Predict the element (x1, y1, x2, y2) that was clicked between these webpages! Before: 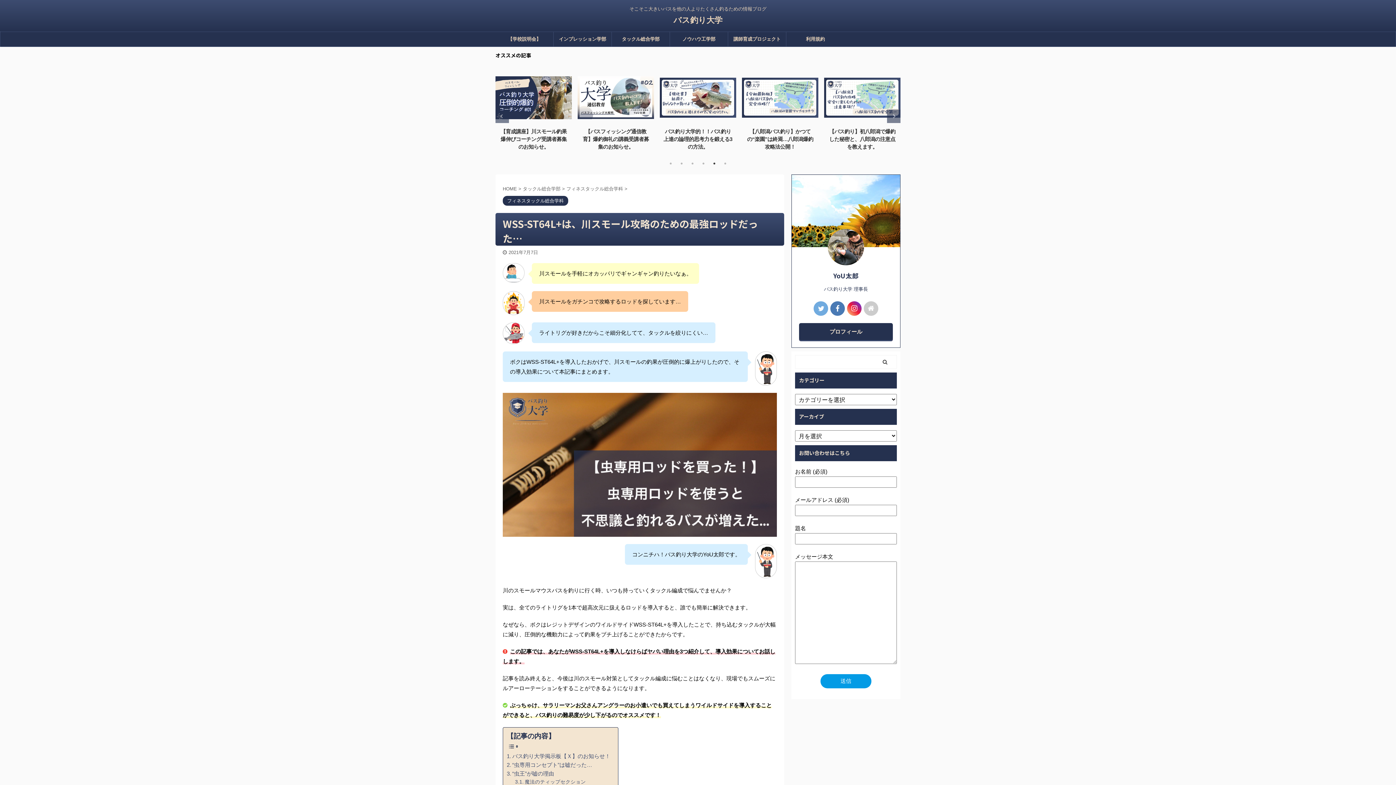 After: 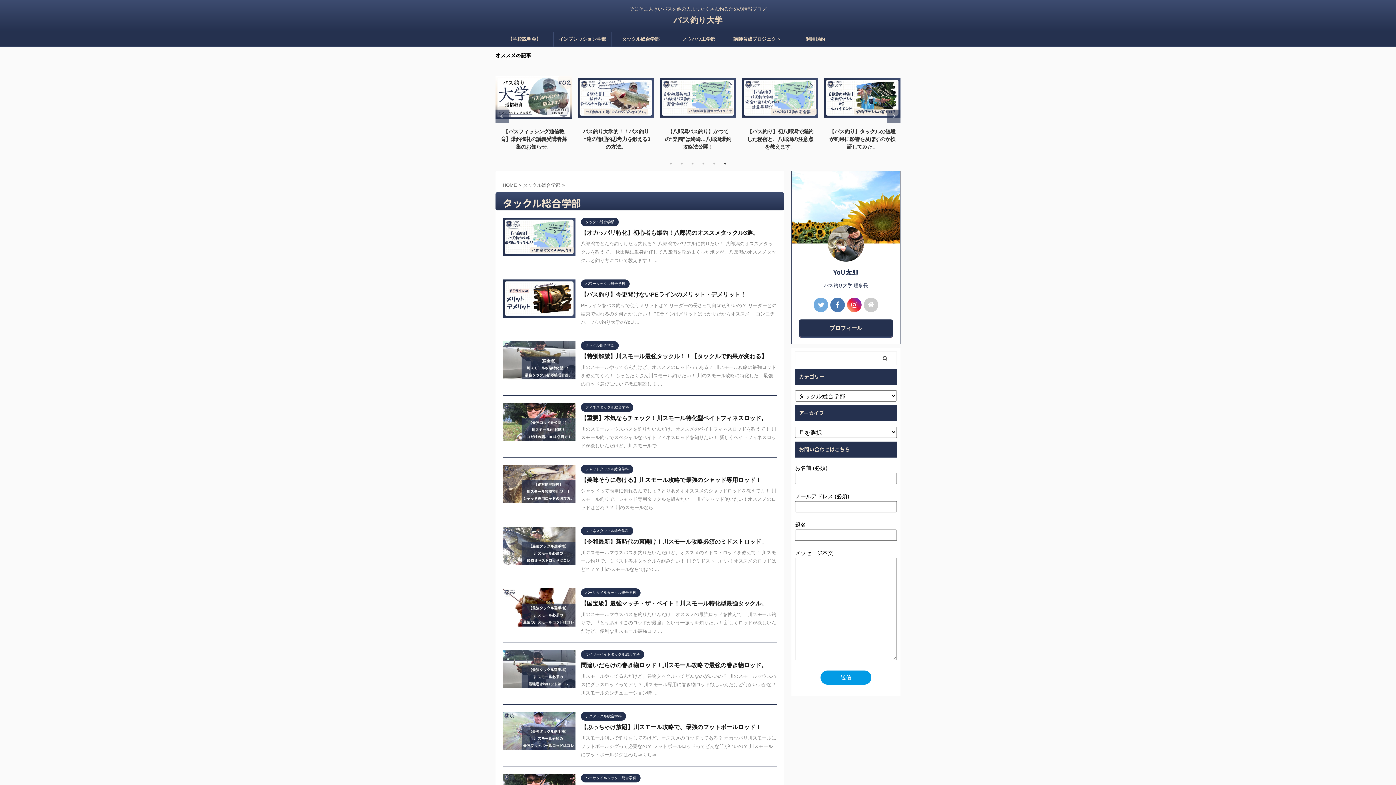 Action: label: タックル総合学部 bbox: (612, 32, 669, 46)